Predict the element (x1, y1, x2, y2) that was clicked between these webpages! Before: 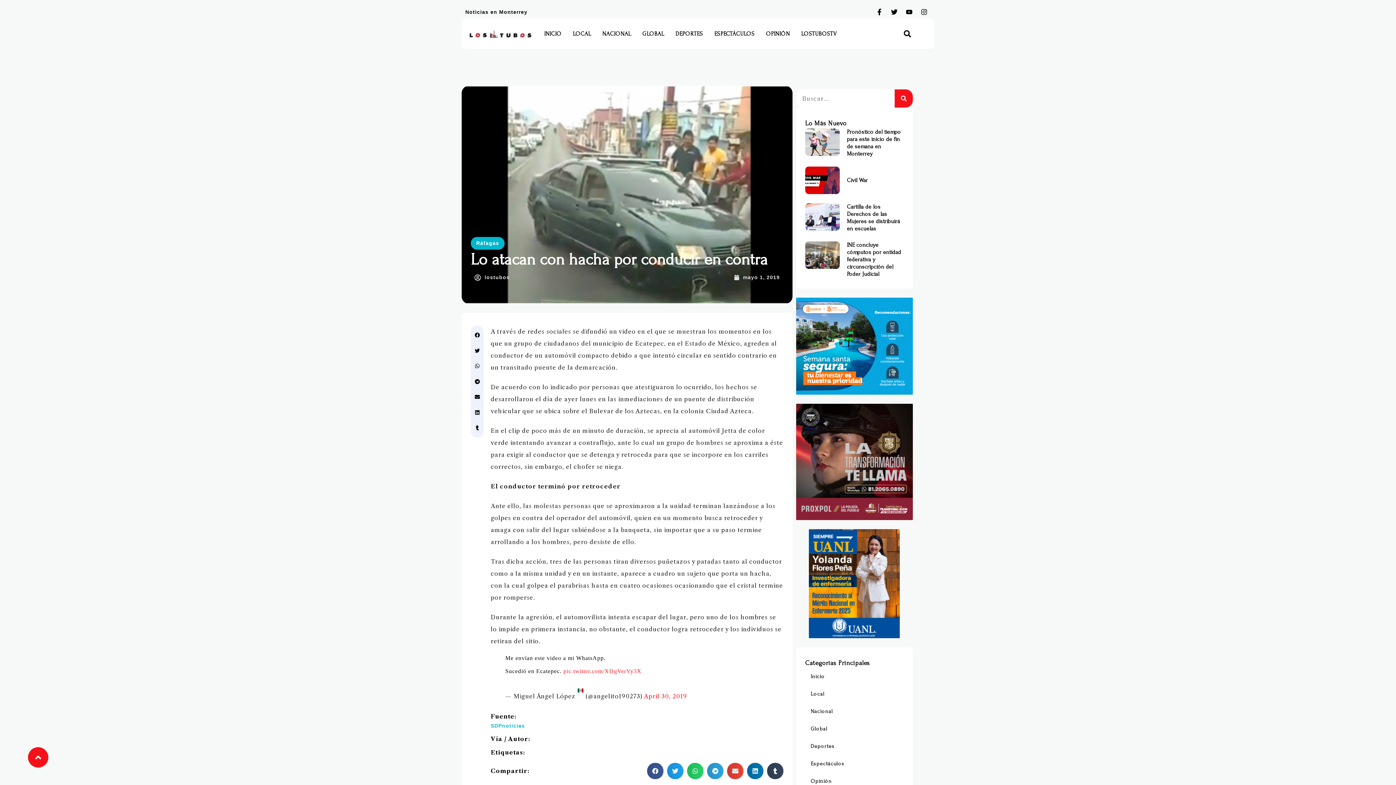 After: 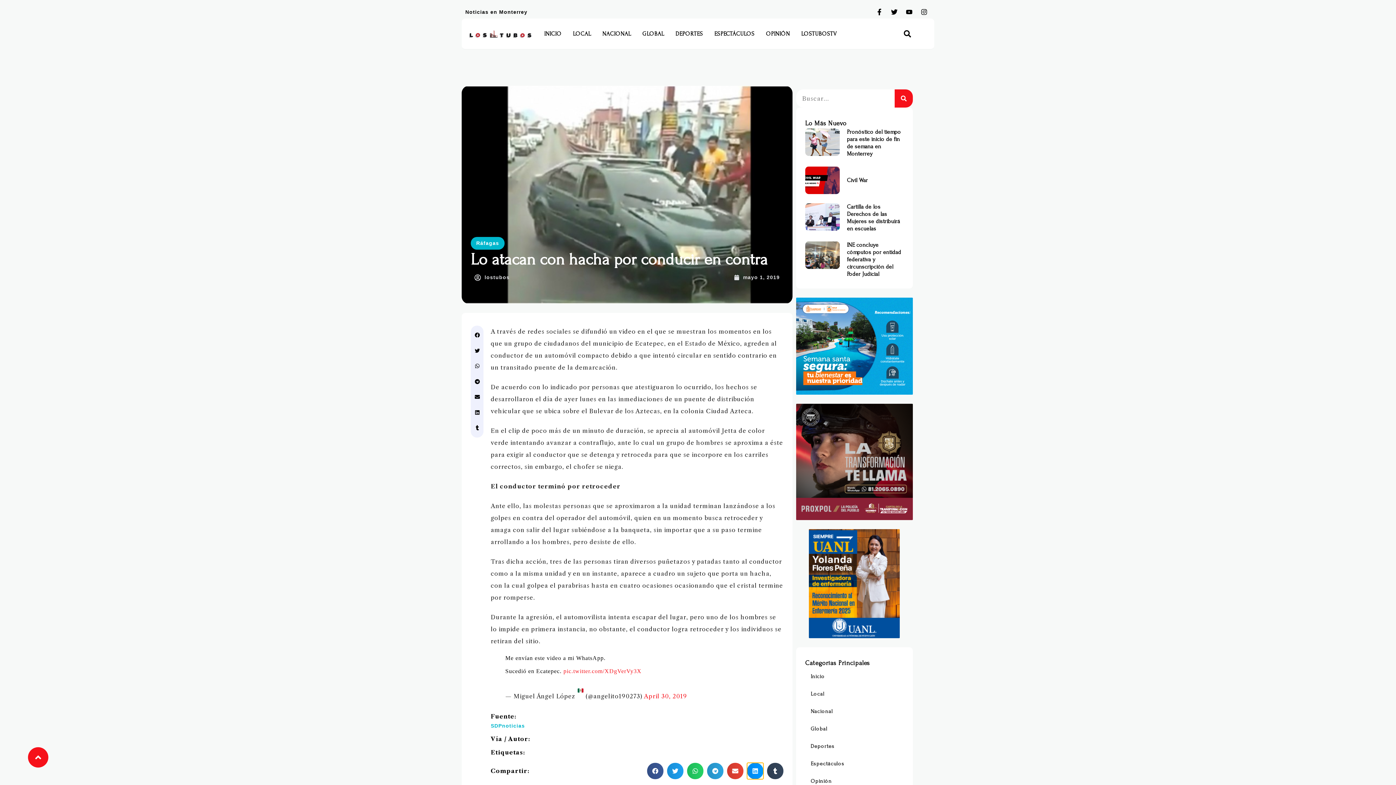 Action: label: Compartir en linkedin bbox: (747, 763, 763, 779)